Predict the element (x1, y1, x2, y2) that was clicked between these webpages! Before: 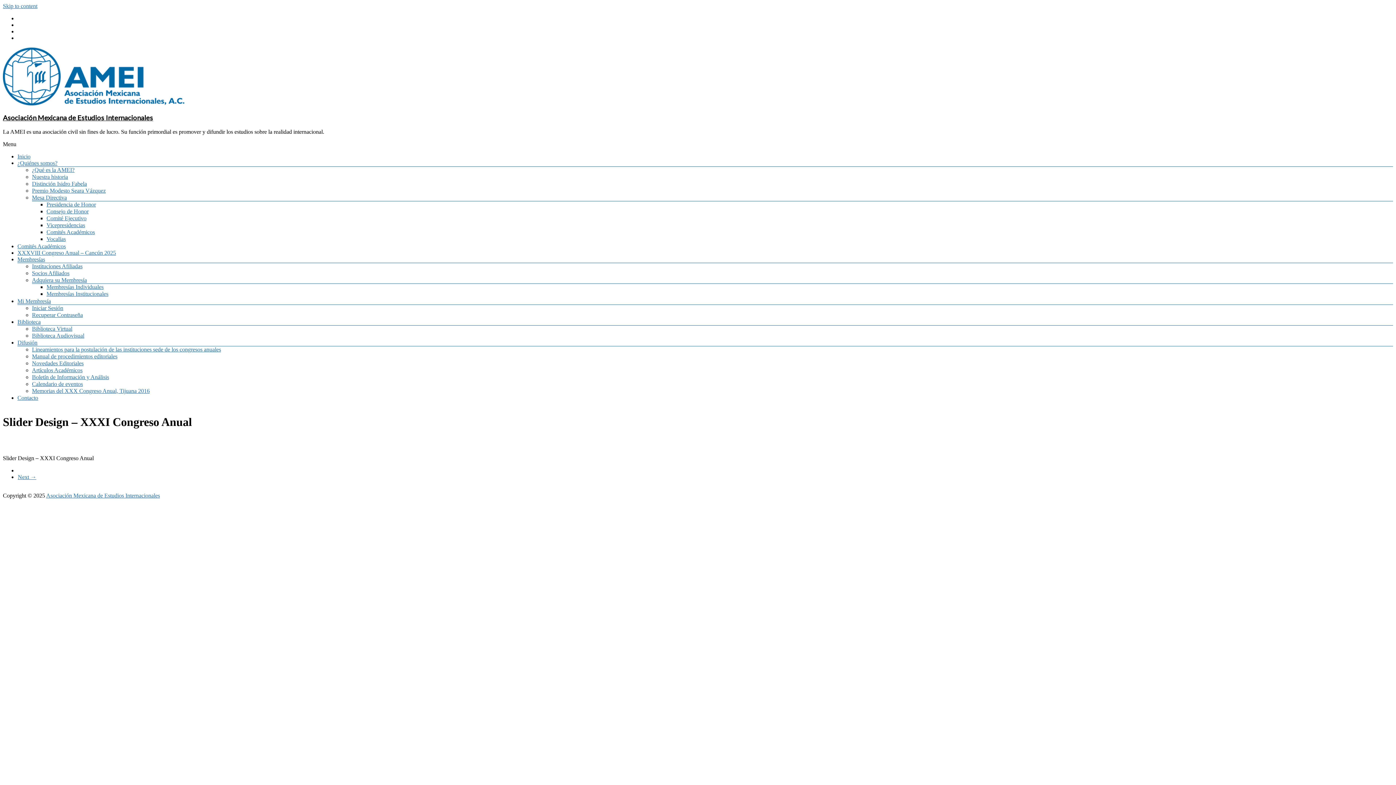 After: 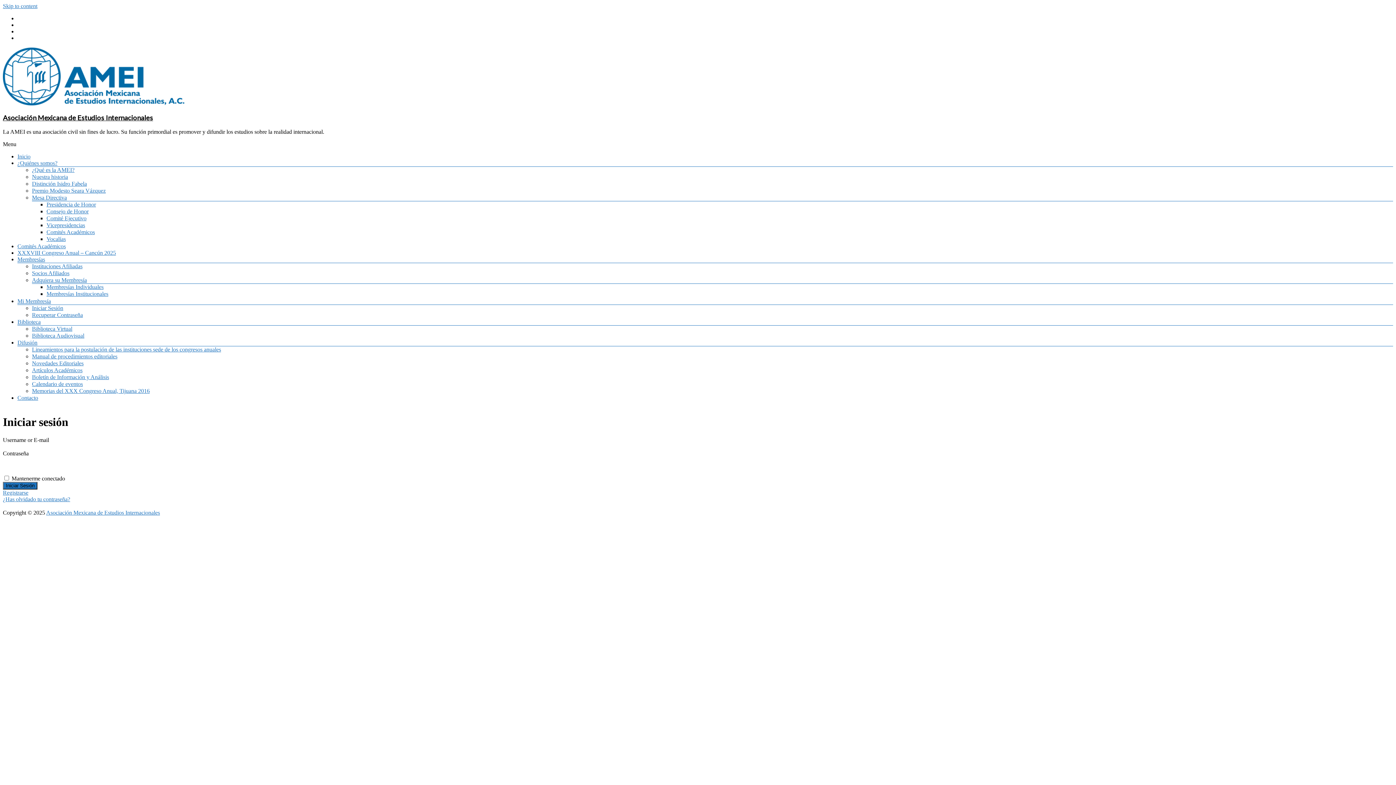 Action: bbox: (32, 305, 63, 311) label: Iniciar Sesión